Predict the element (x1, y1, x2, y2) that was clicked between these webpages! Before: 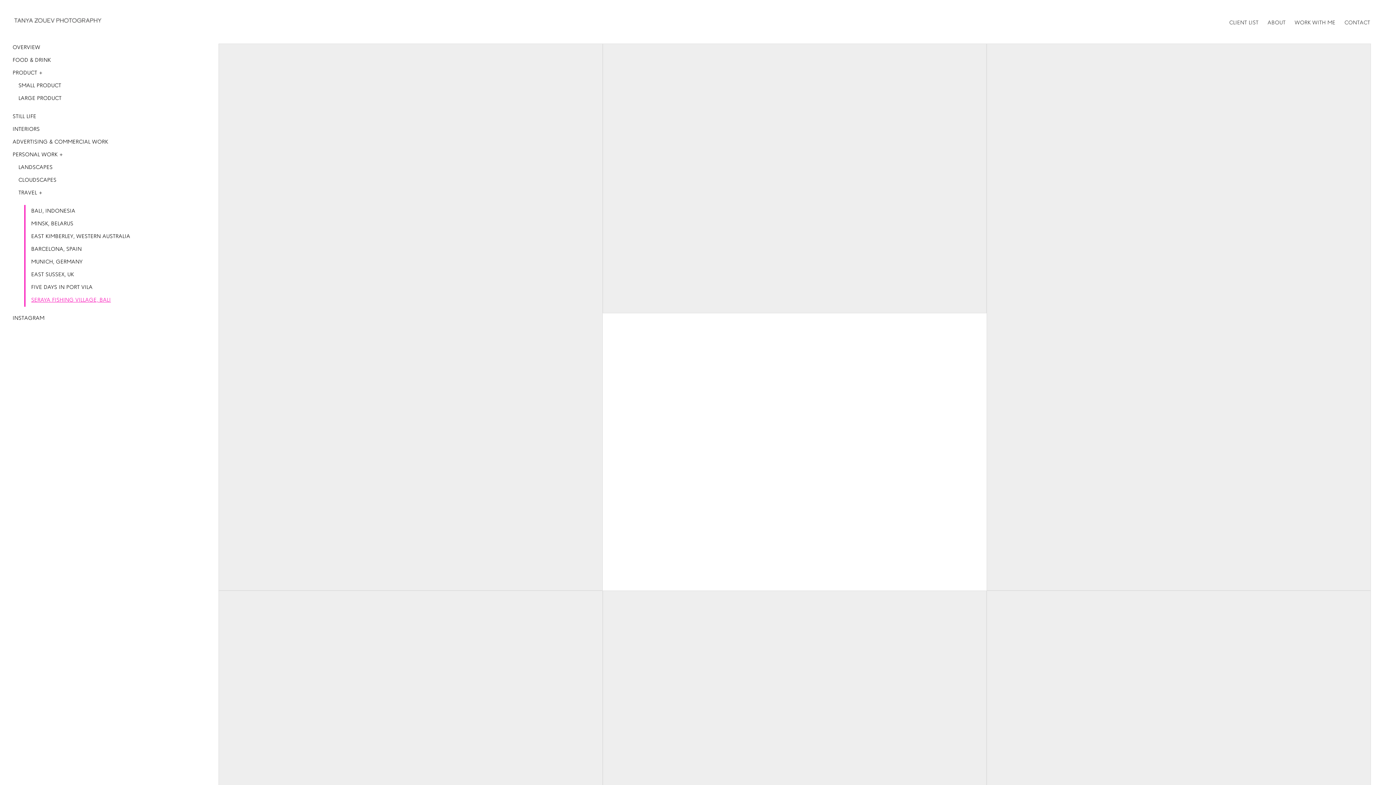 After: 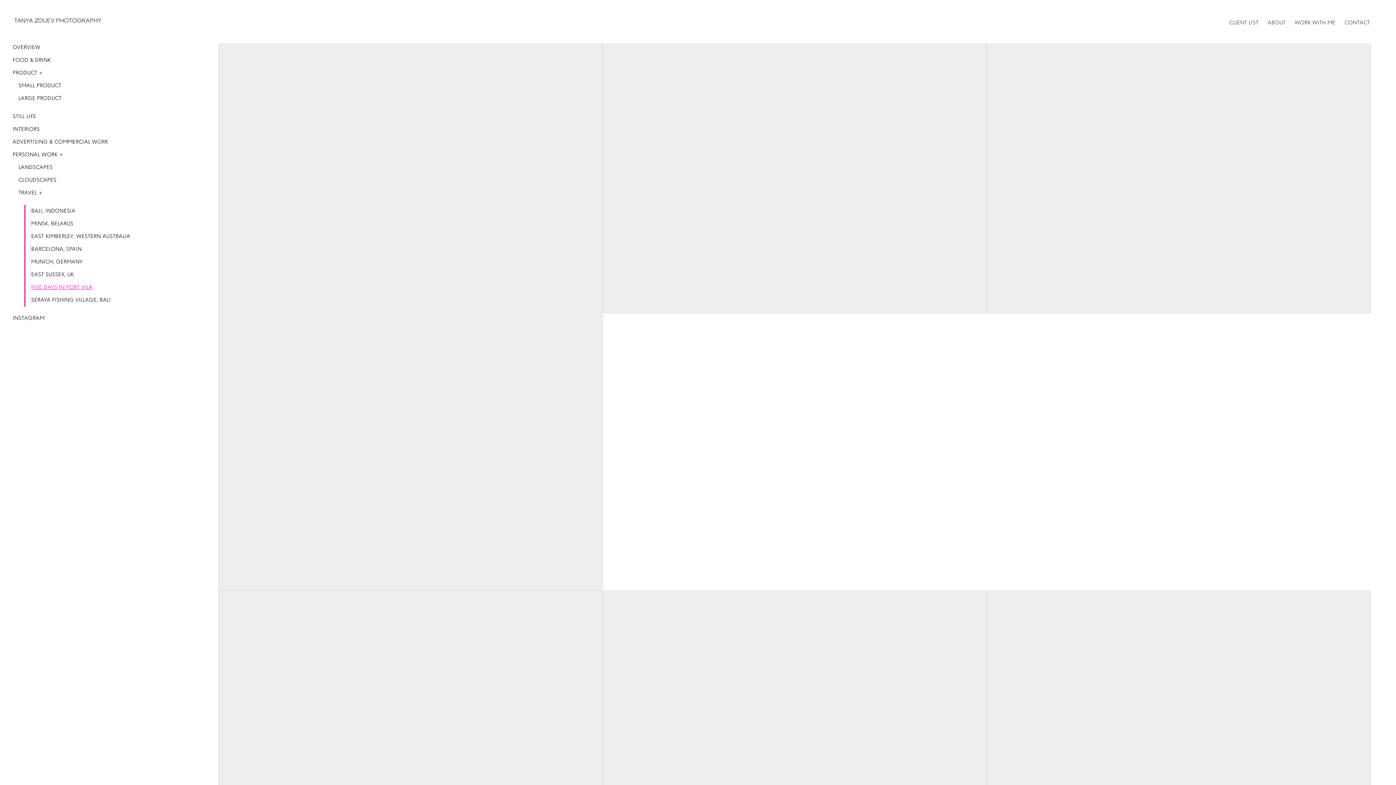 Action: bbox: (31, 281, 142, 294) label: FIVE DAYS IN PORT VILA